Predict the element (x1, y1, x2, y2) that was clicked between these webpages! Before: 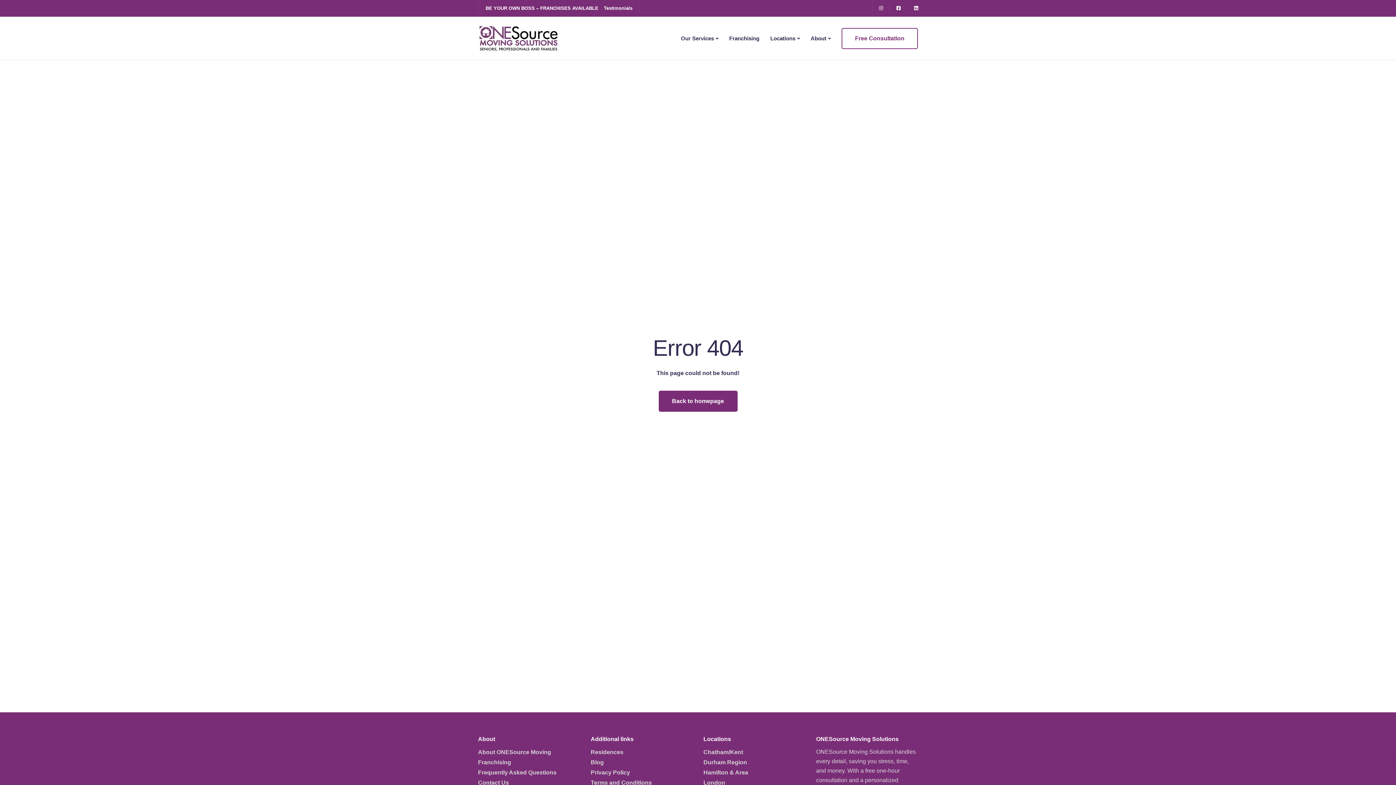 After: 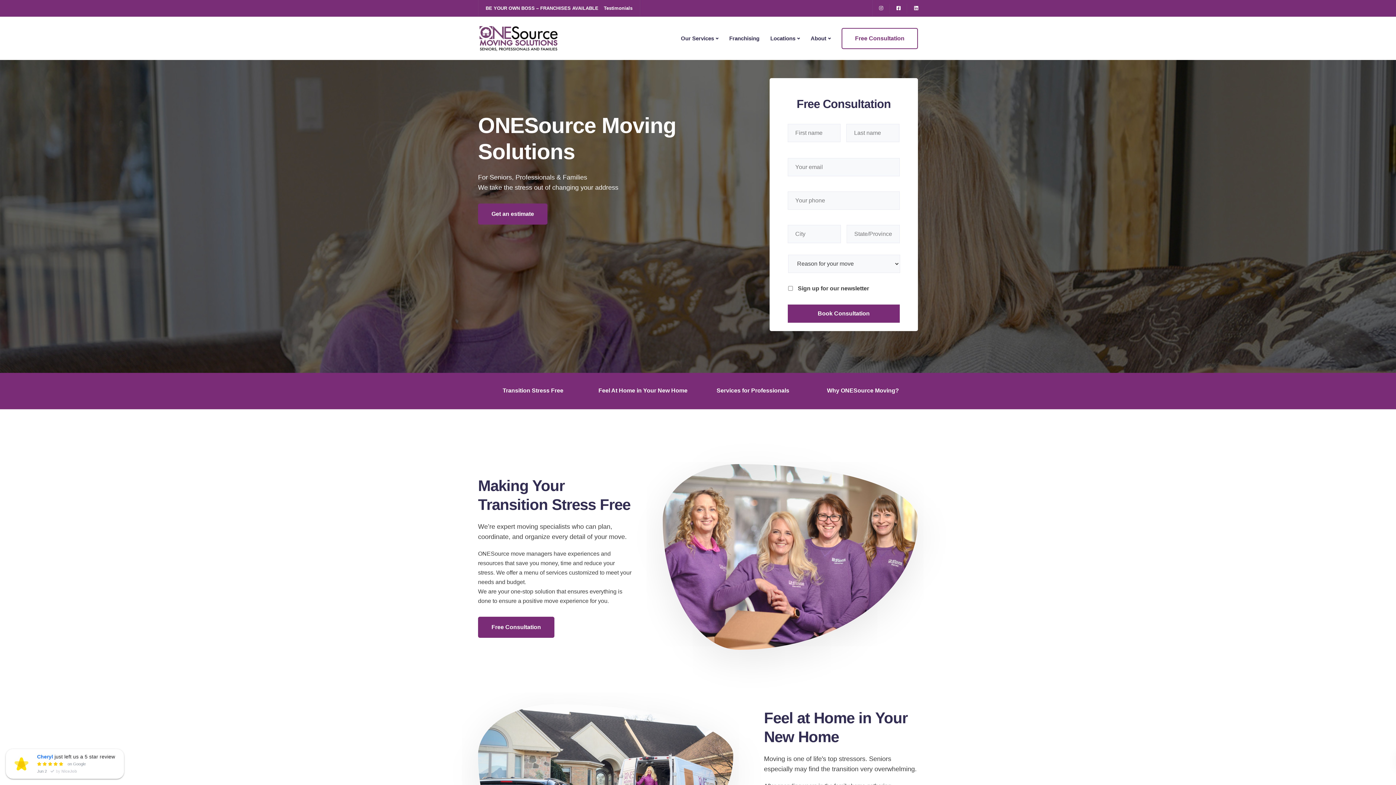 Action: bbox: (478, 24, 560, 51)